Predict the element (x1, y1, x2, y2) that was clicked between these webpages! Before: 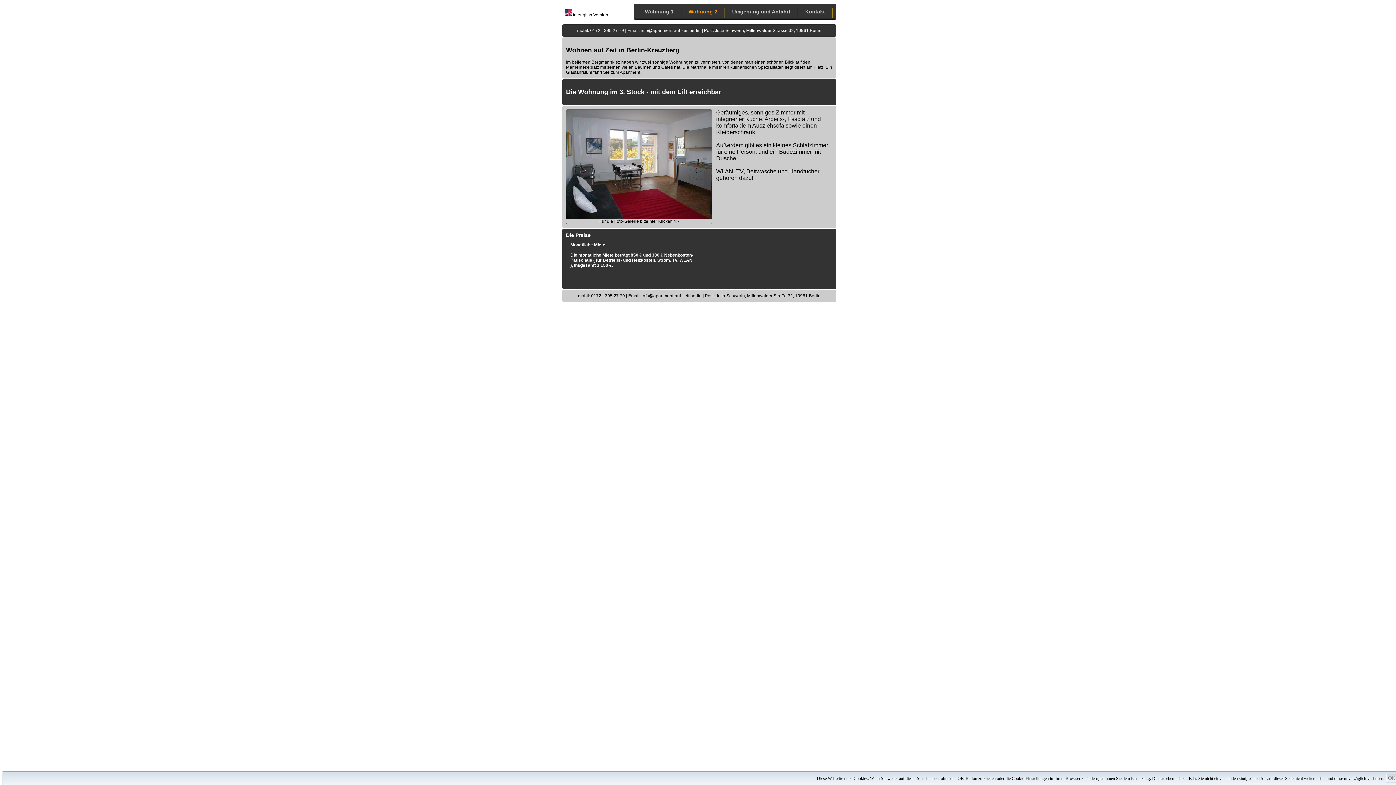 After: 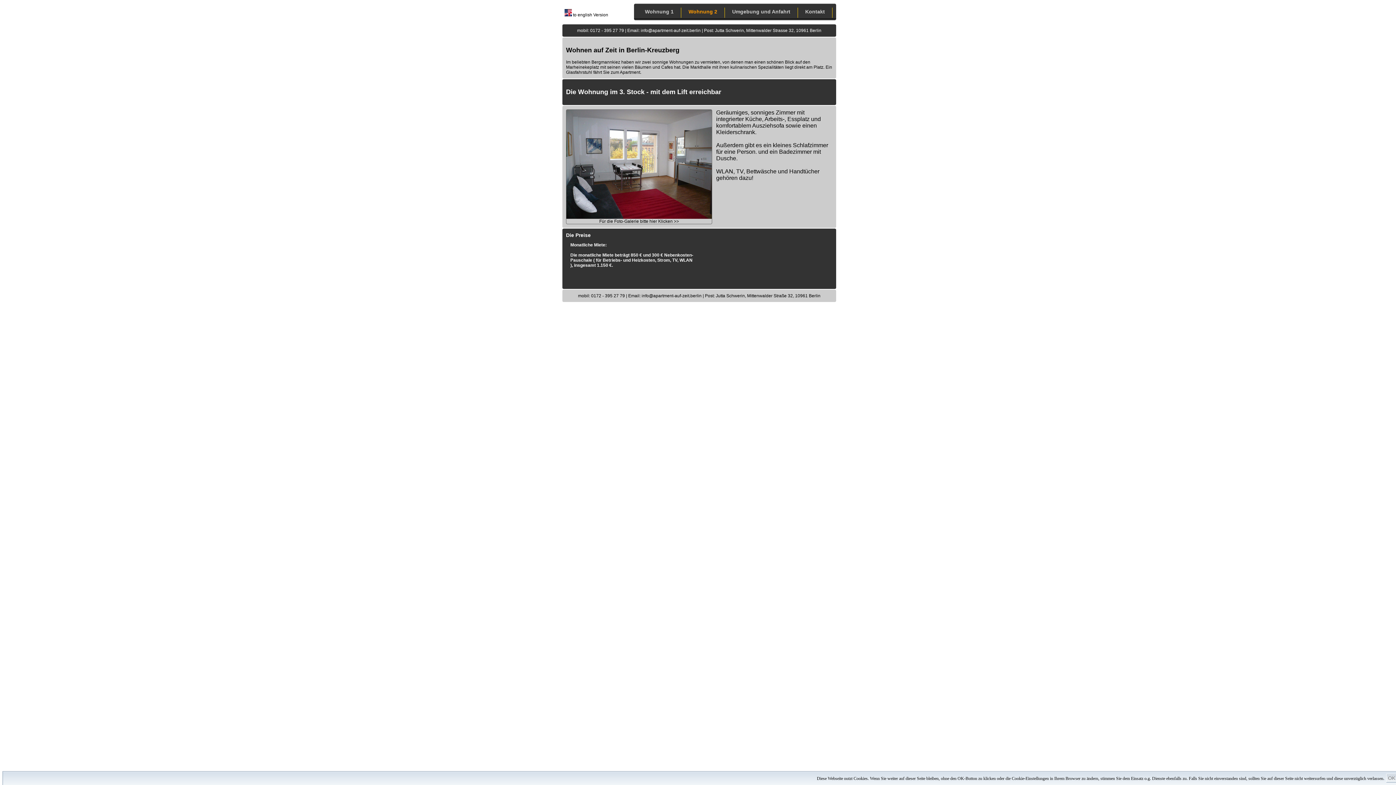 Action: label: info@apartment-auf-zeit.berlin bbox: (640, 28, 700, 33)